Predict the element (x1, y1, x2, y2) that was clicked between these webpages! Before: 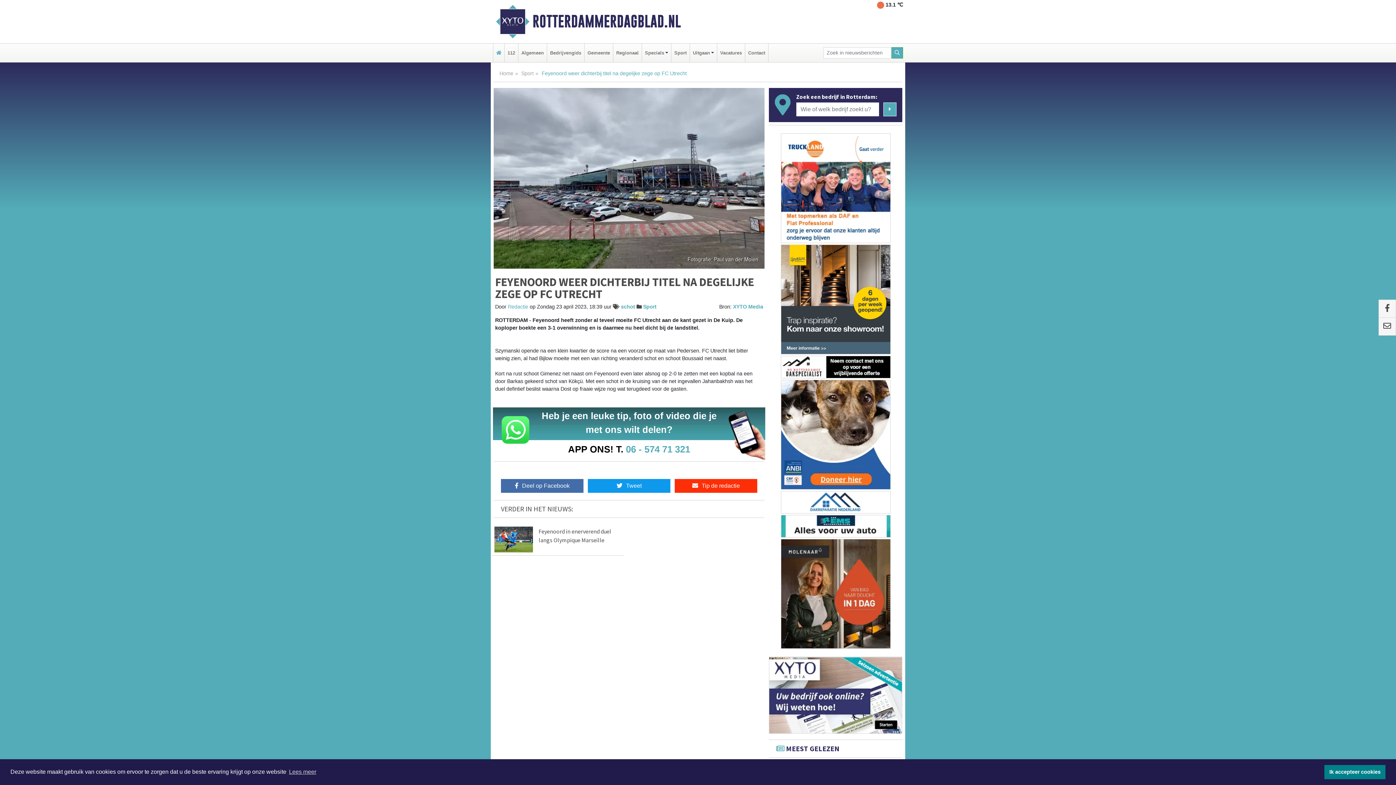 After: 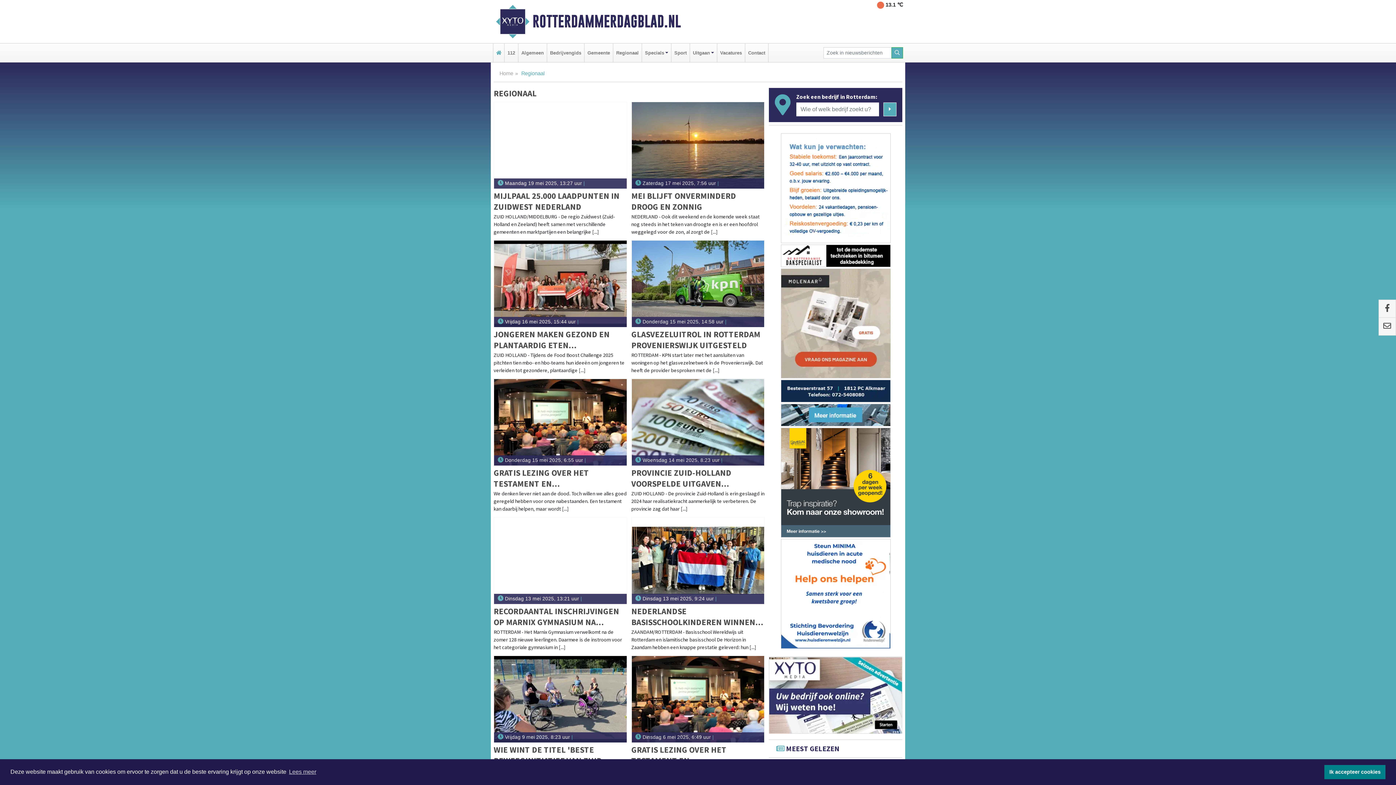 Action: label: Regionaal bbox: (614, 43, 640, 62)